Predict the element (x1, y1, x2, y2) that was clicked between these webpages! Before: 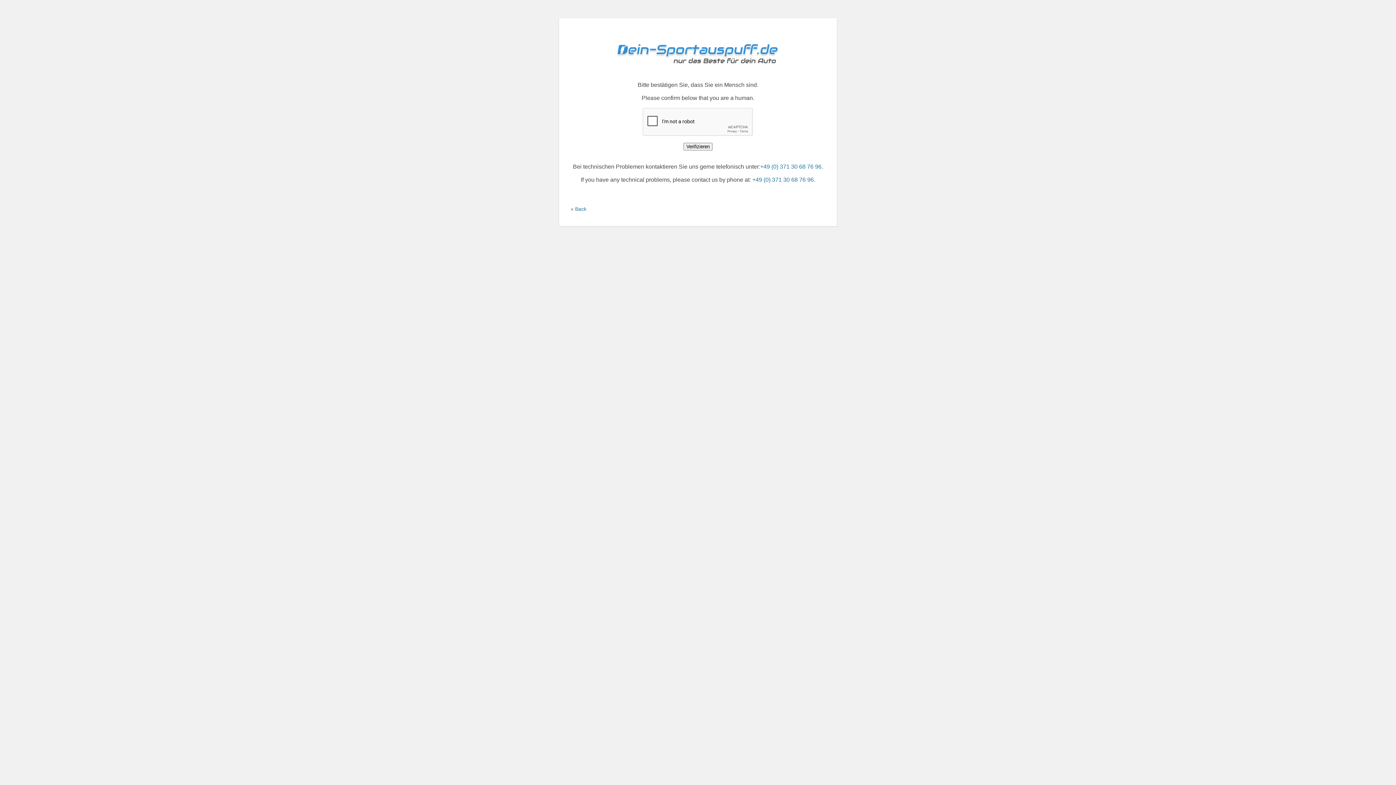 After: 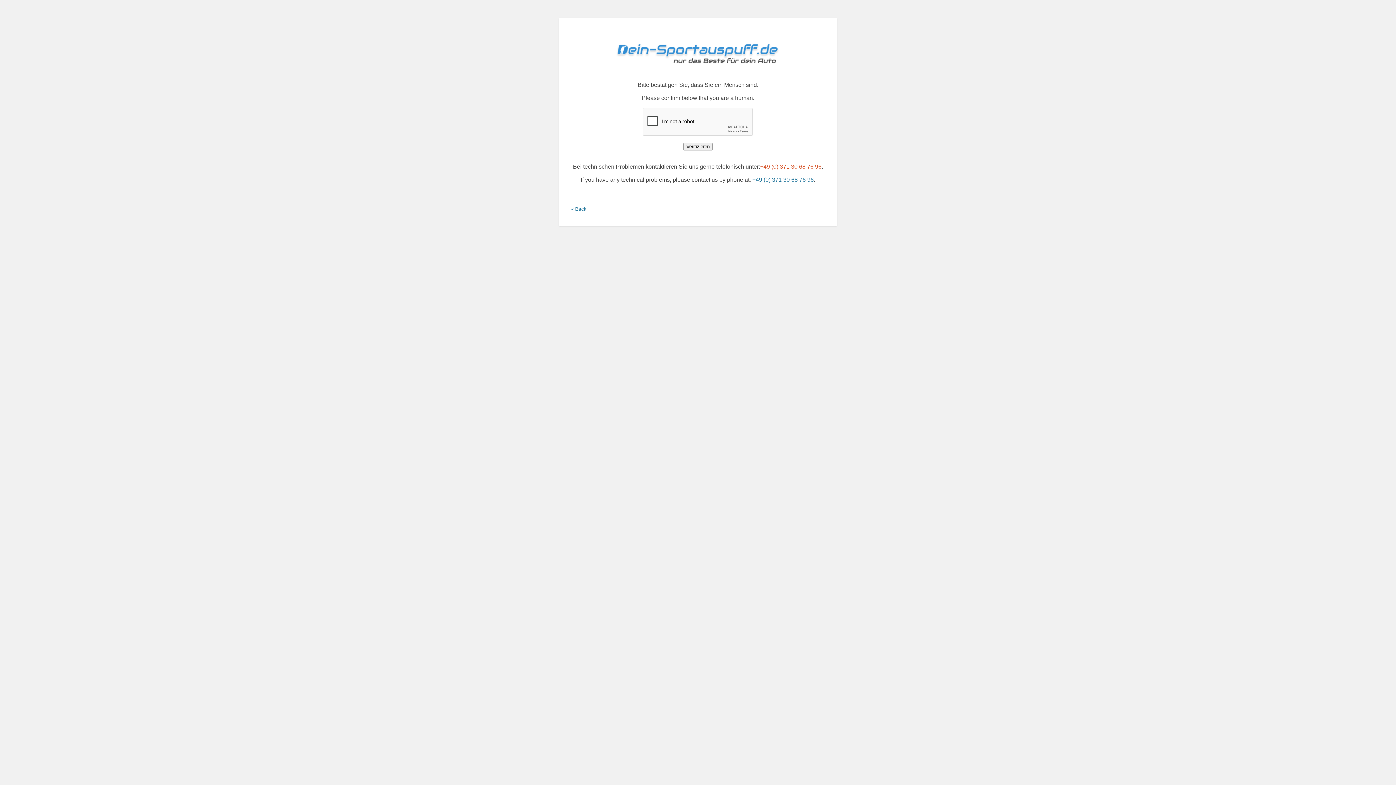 Action: bbox: (760, 163, 821, 169) label: +49 (0) 371 30 68 76 96